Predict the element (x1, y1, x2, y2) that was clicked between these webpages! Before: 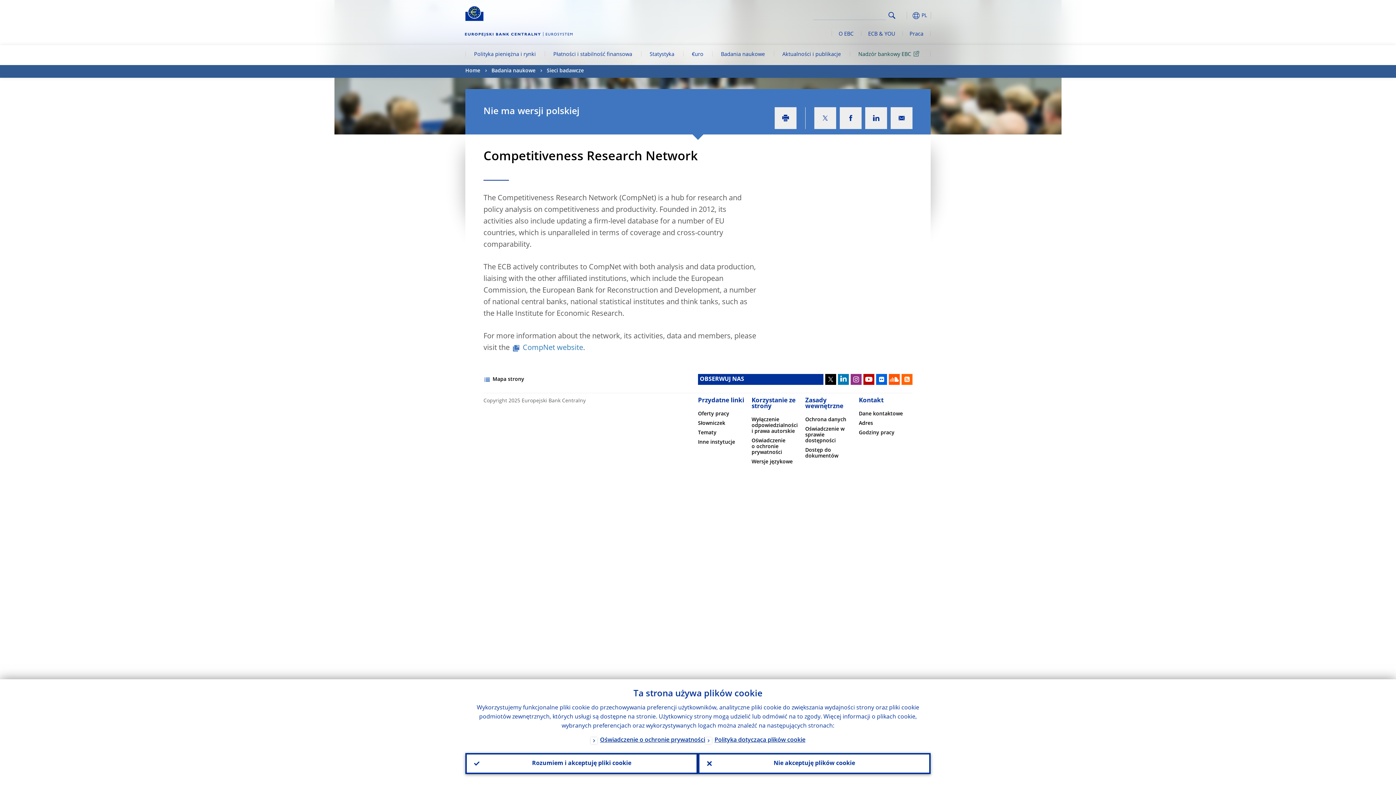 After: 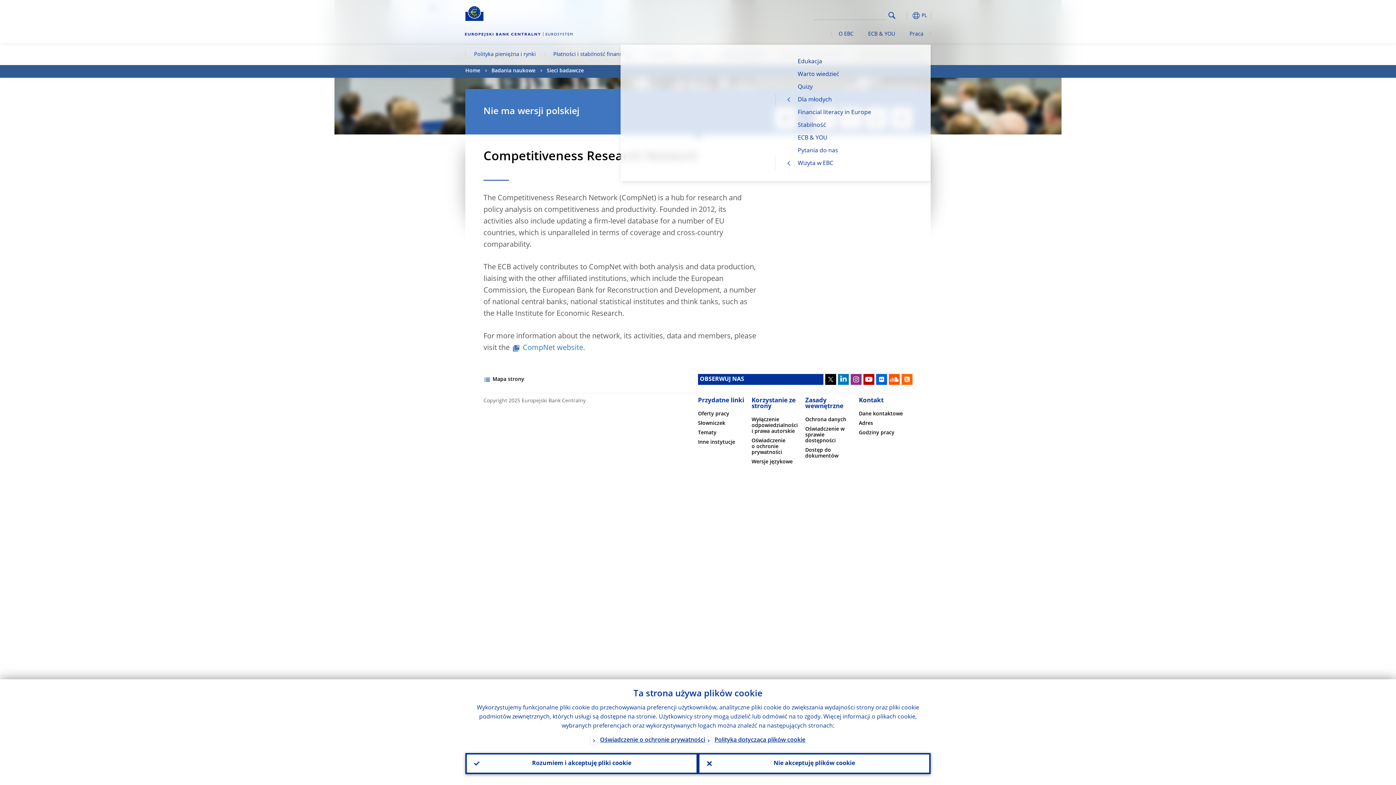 Action: bbox: (861, 24, 902, 44) label: ECB & YOU